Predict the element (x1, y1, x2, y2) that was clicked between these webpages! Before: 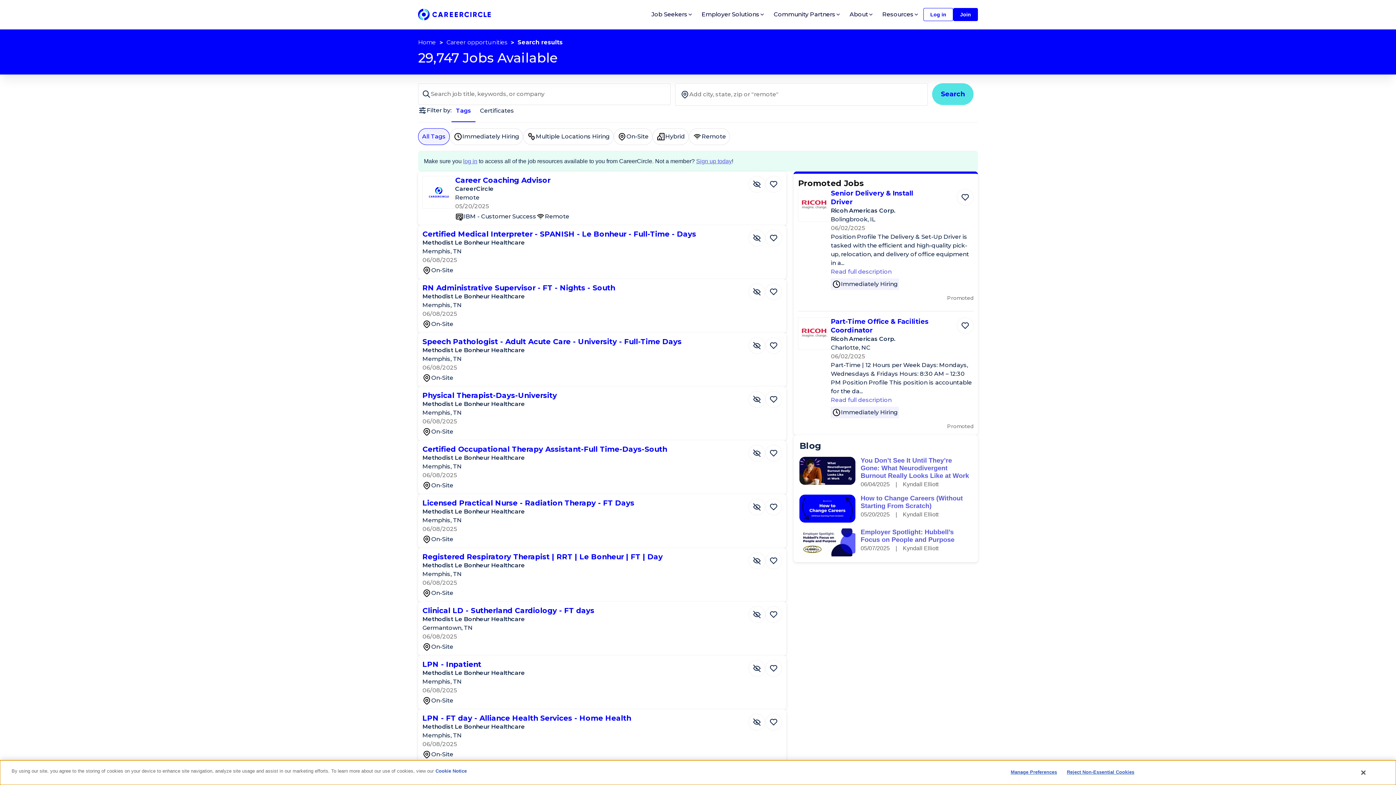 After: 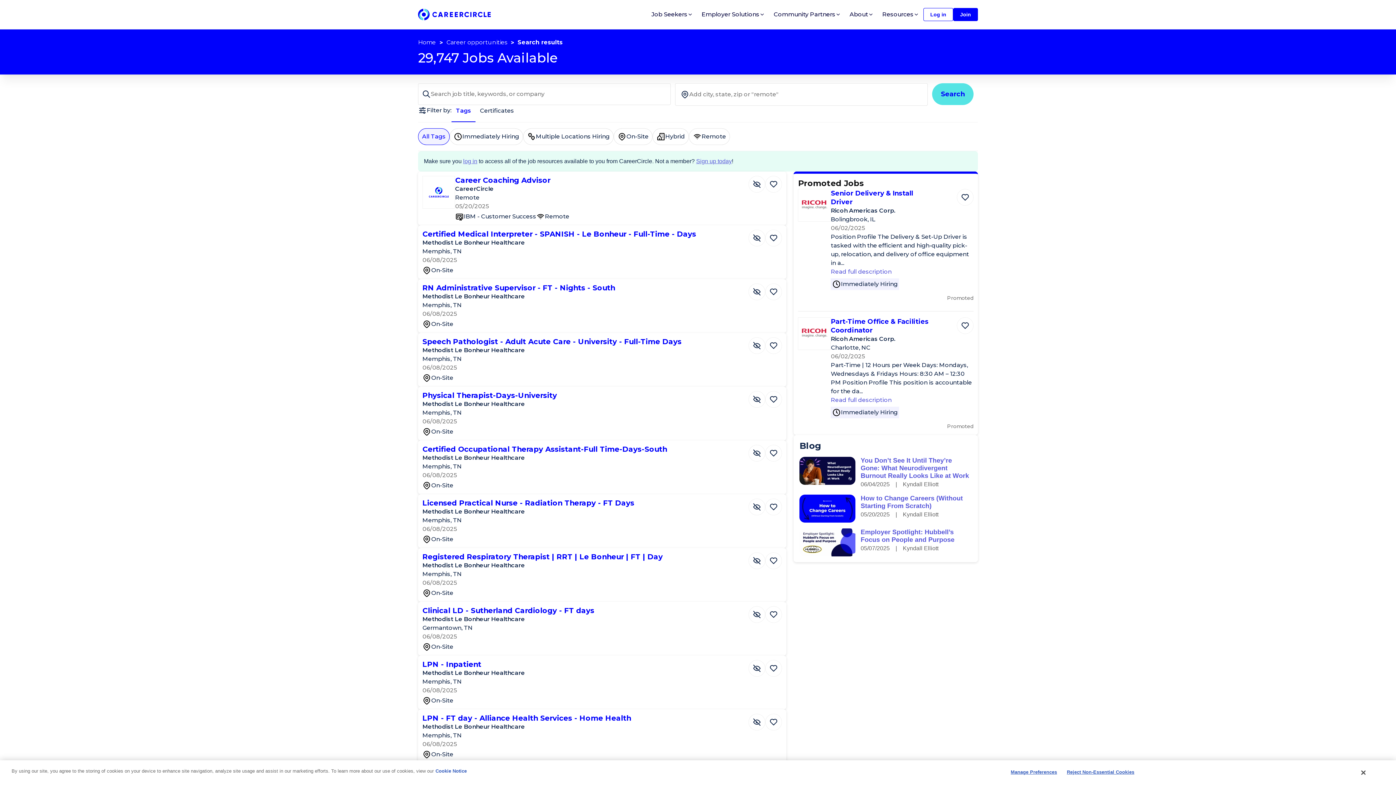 Action: label: Search bbox: (932, 83, 973, 105)